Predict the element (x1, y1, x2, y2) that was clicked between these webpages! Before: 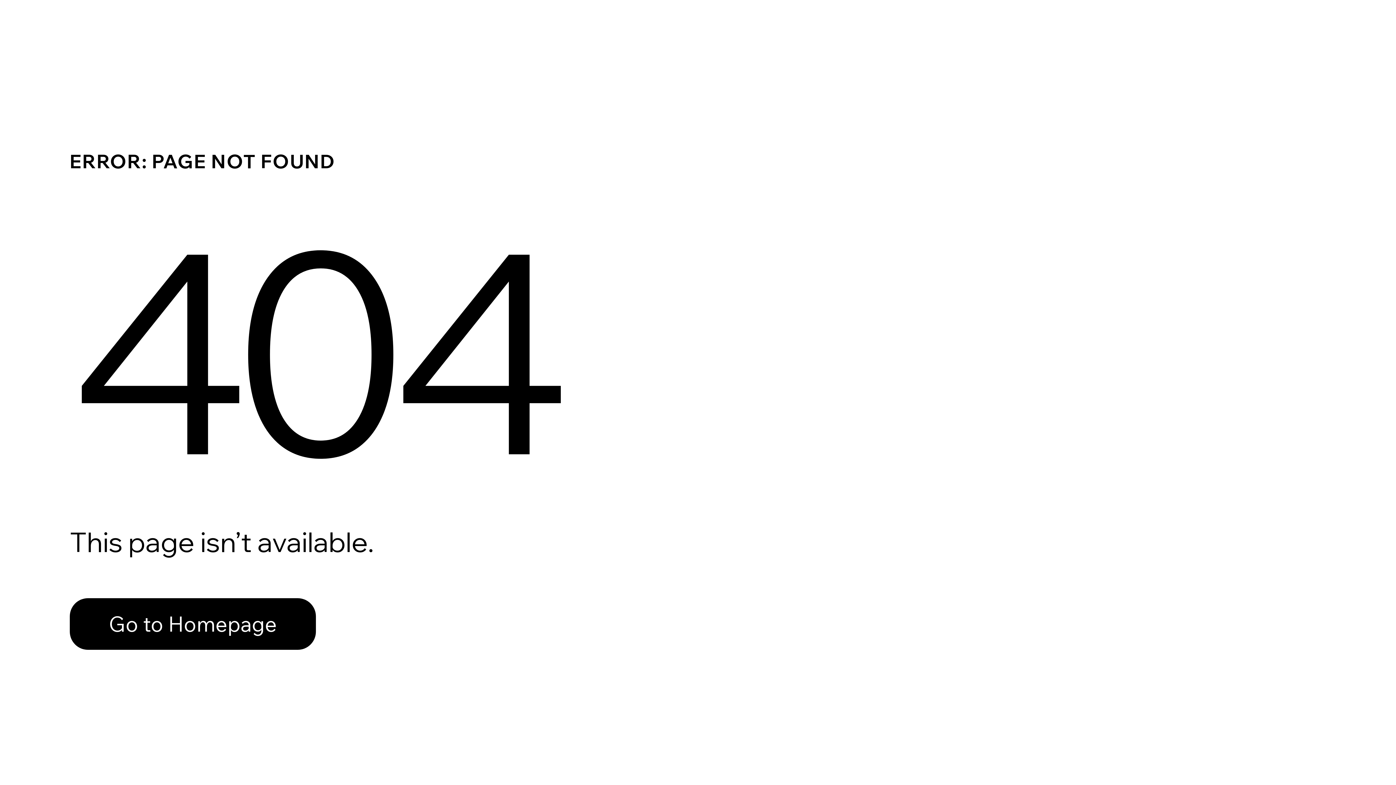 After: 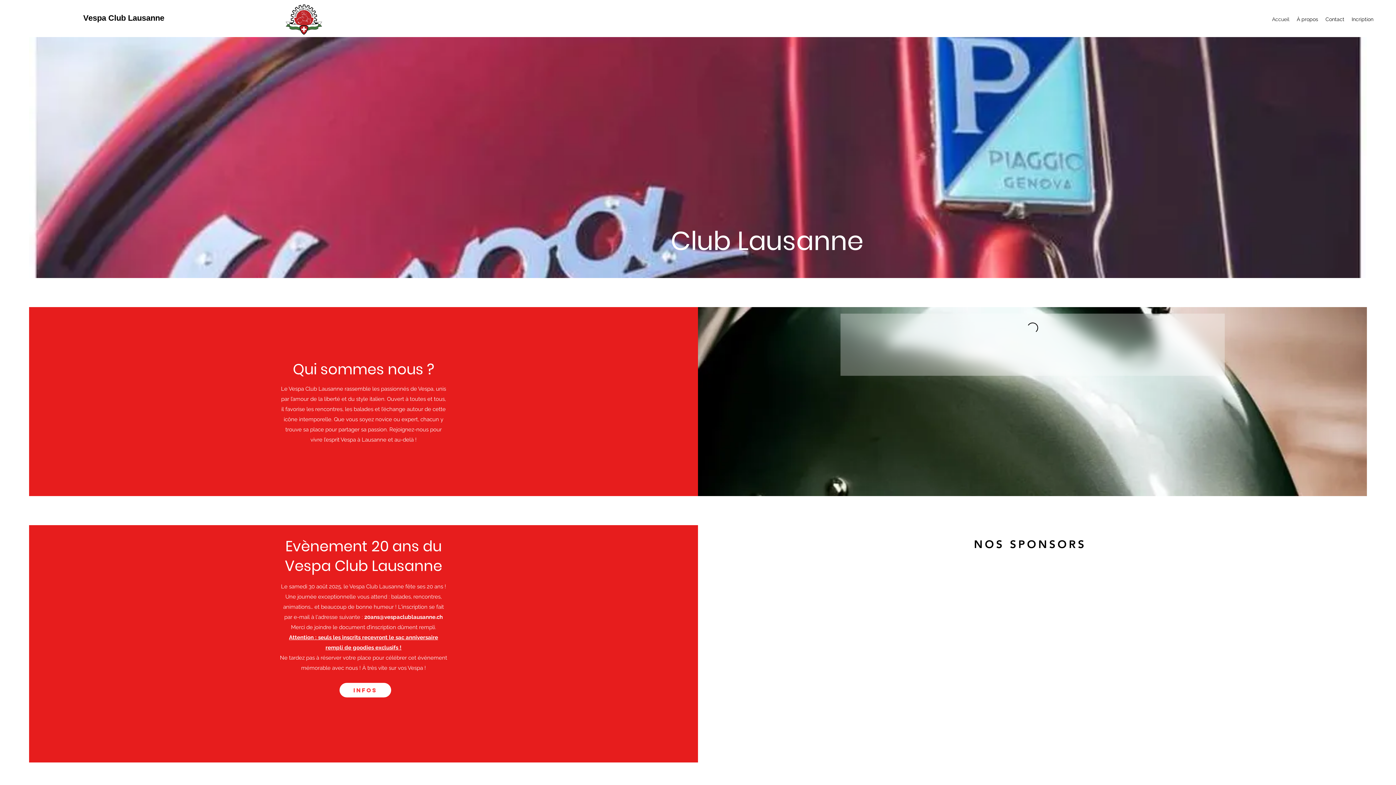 Action: label: Go to Homepage bbox: (69, 598, 316, 650)